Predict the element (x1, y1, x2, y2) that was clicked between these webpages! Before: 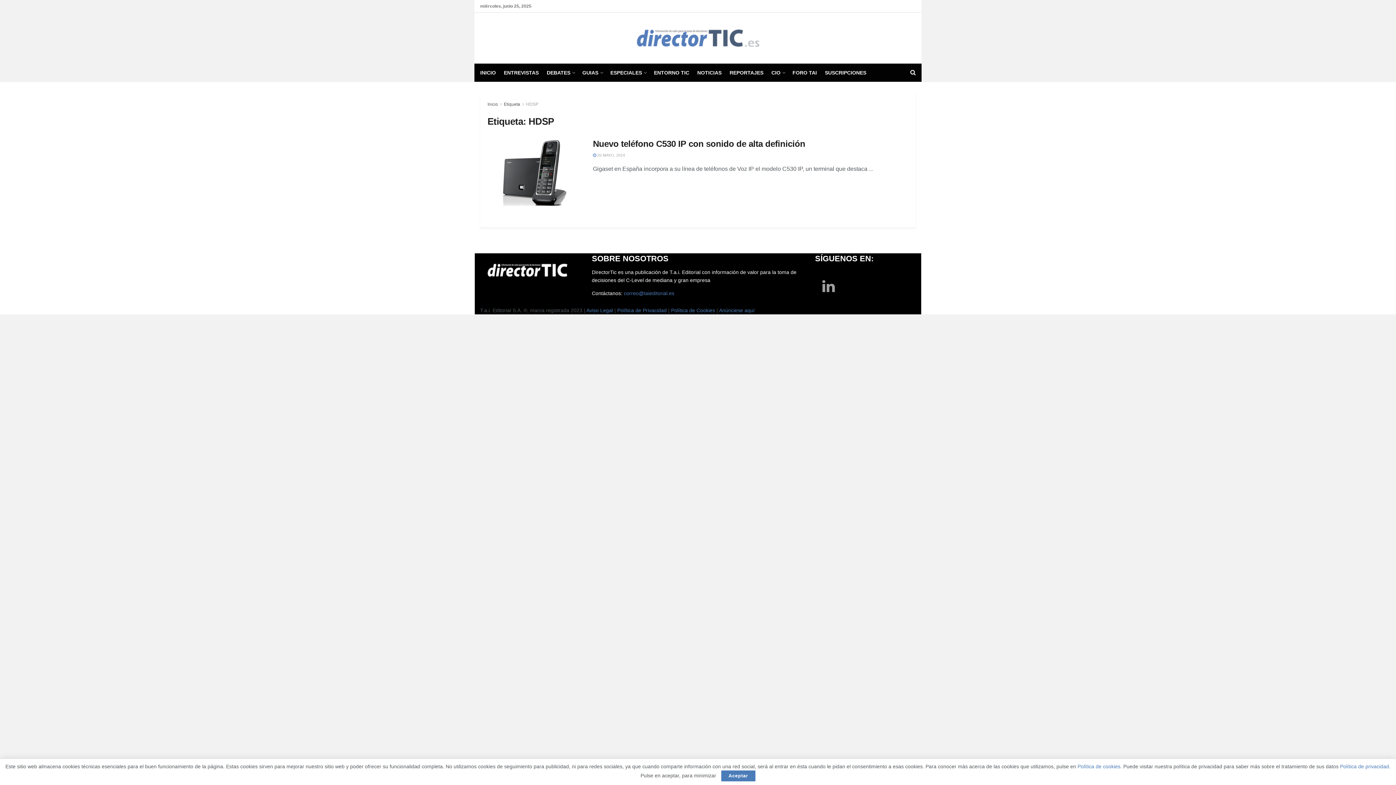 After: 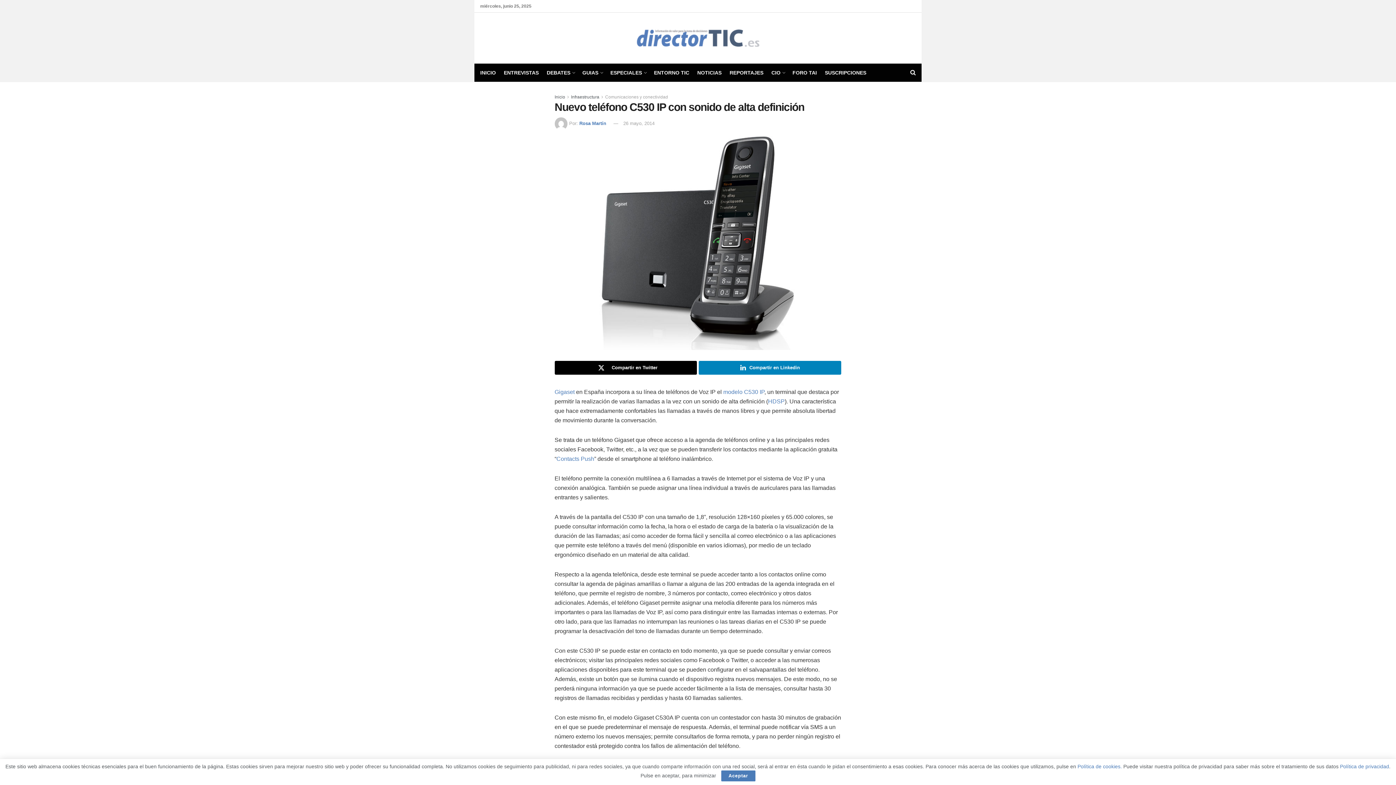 Action: bbox: (593, 138, 805, 148) label: Nuevo teléfono C530 IP con sonido de alta definición